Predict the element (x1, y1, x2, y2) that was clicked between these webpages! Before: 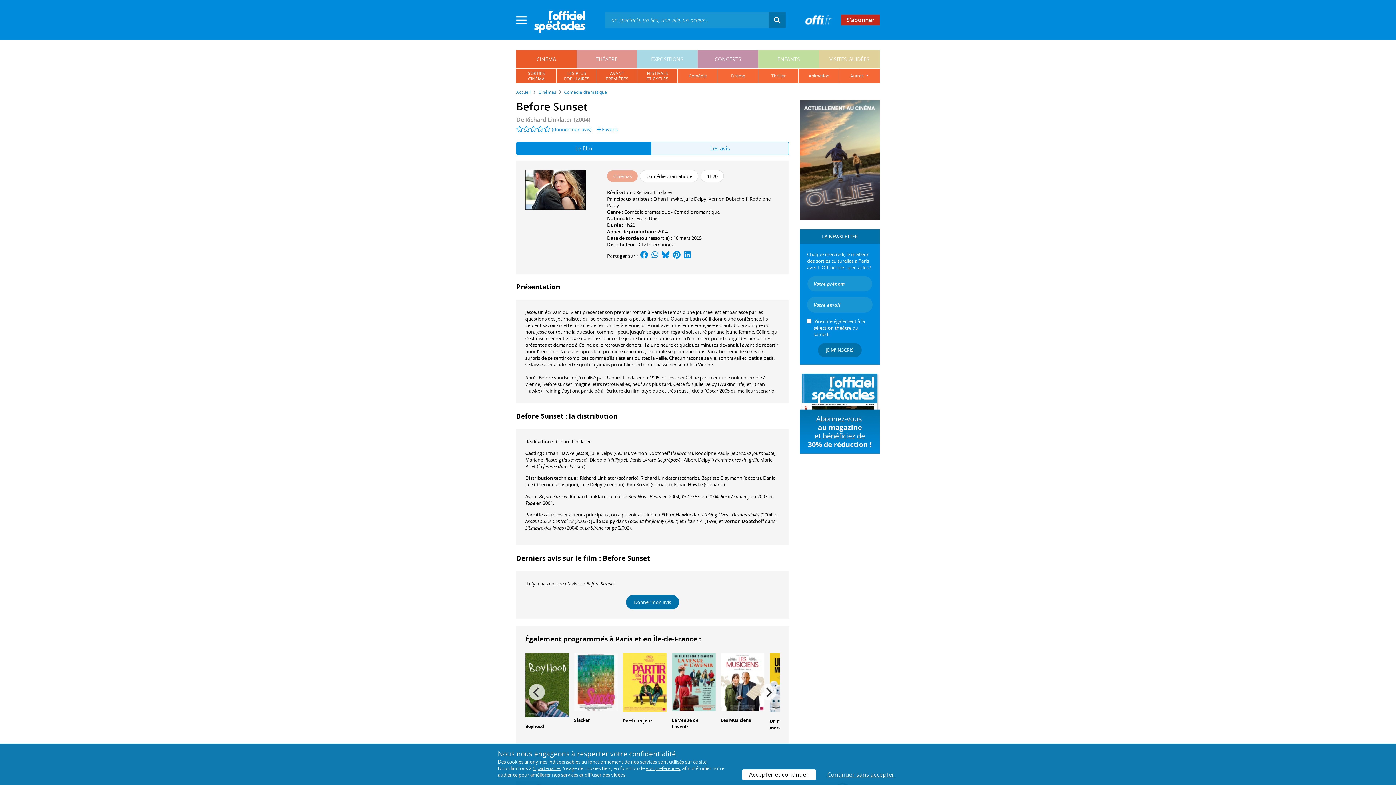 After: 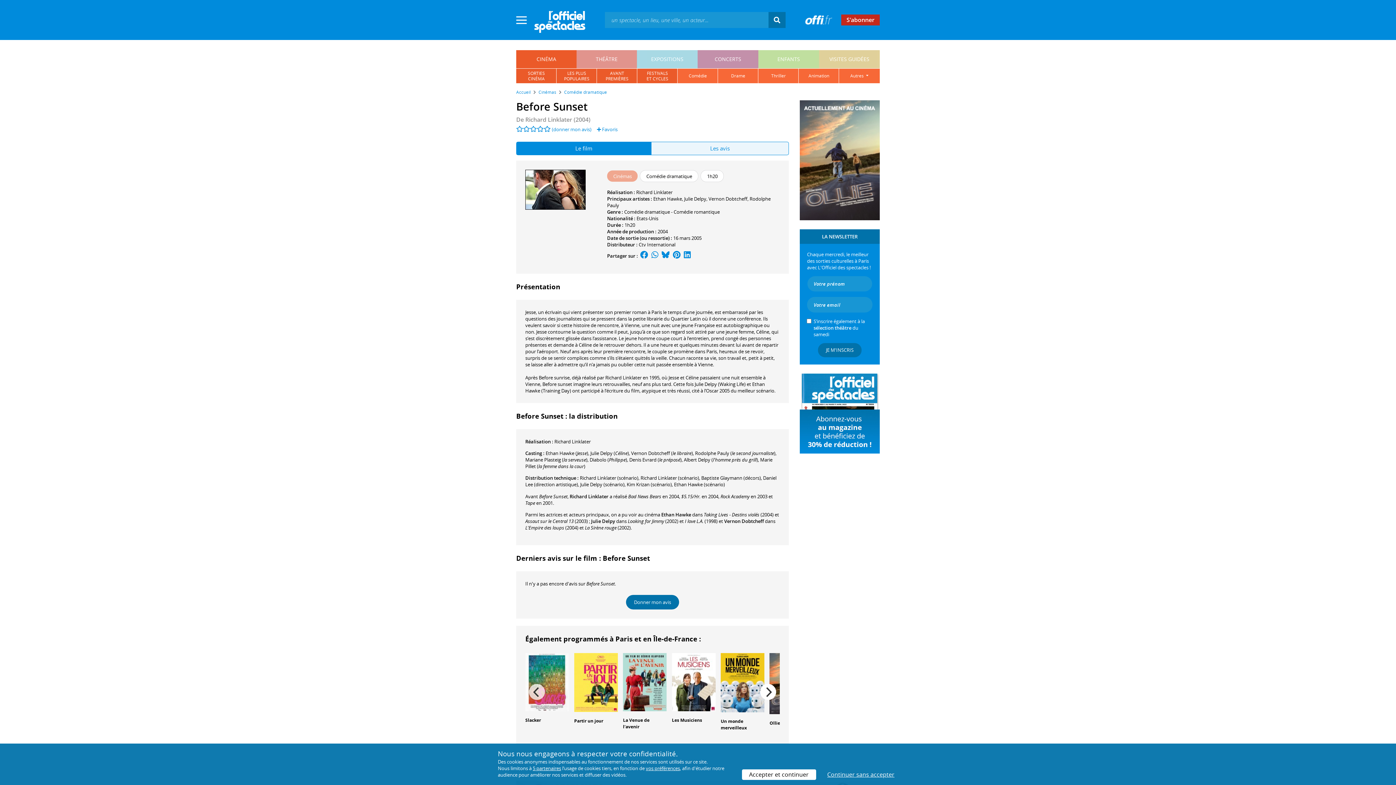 Action: label: Next bbox: (760, 684, 776, 700)